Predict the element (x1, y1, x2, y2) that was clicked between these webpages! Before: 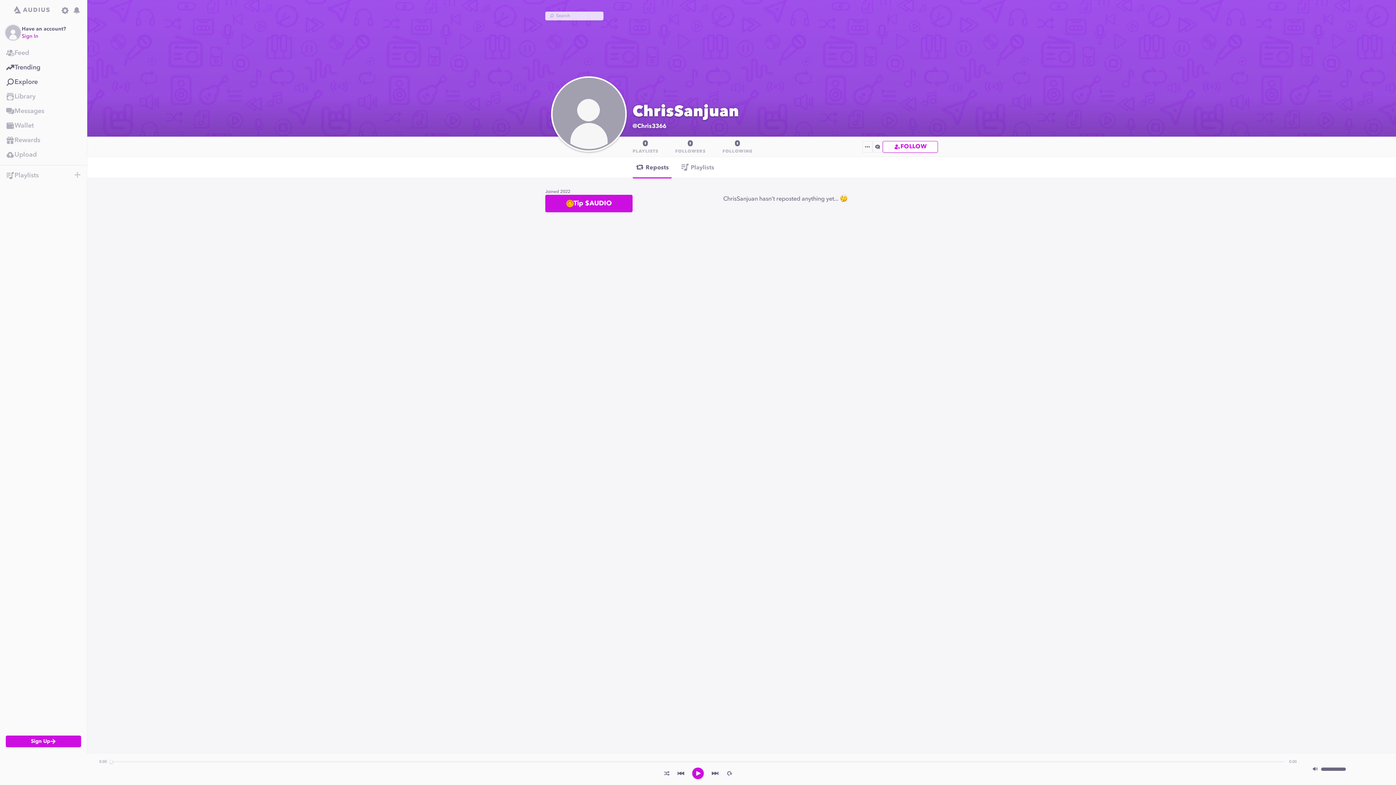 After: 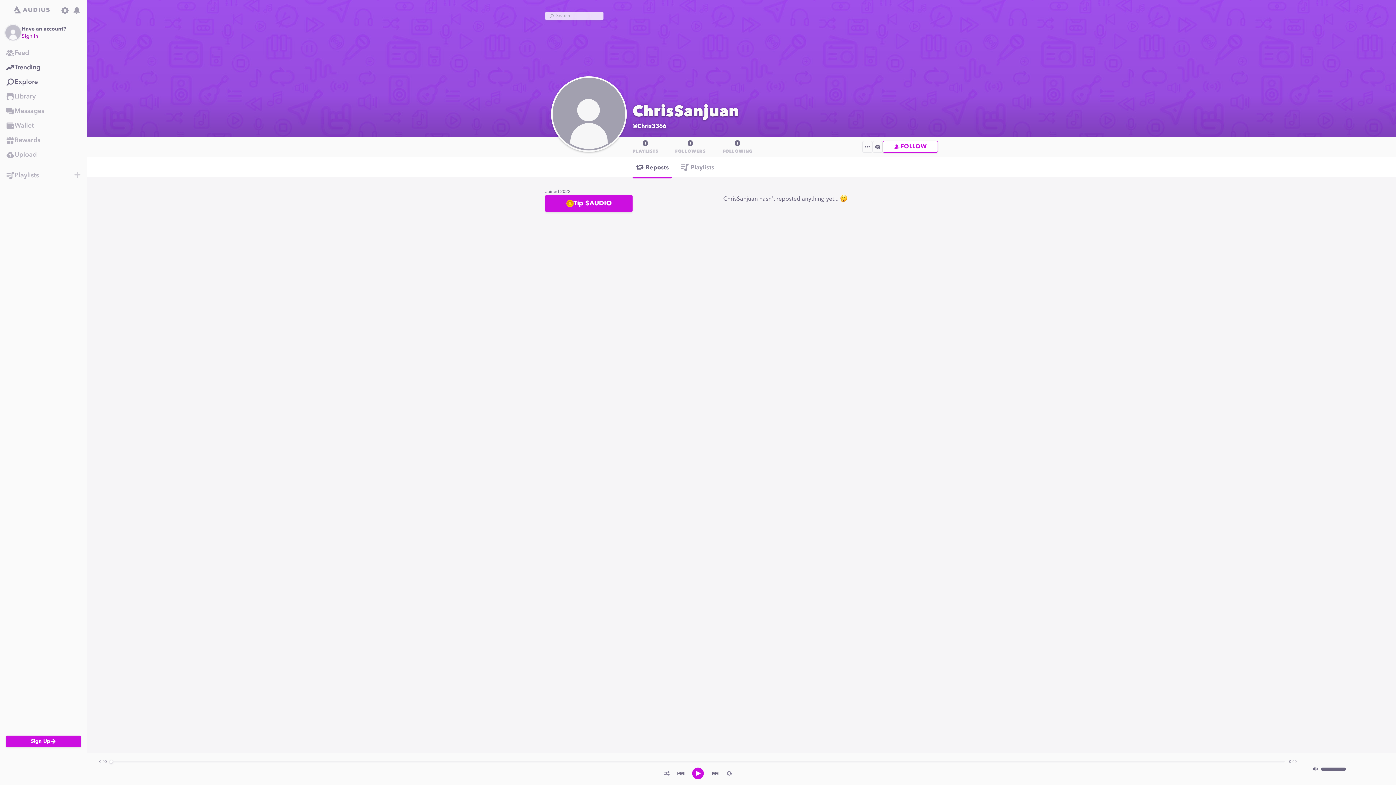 Action: bbox: (677, 769, 685, 778)